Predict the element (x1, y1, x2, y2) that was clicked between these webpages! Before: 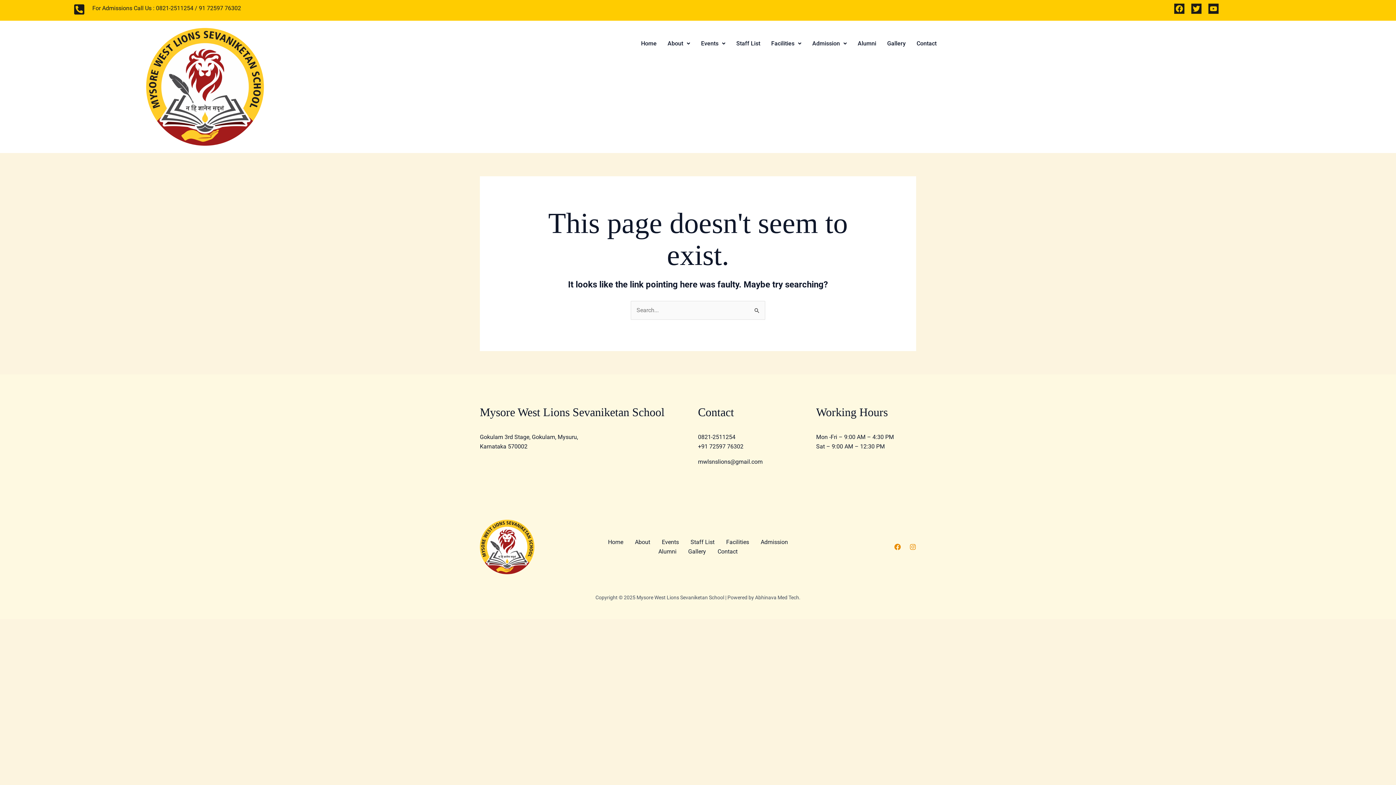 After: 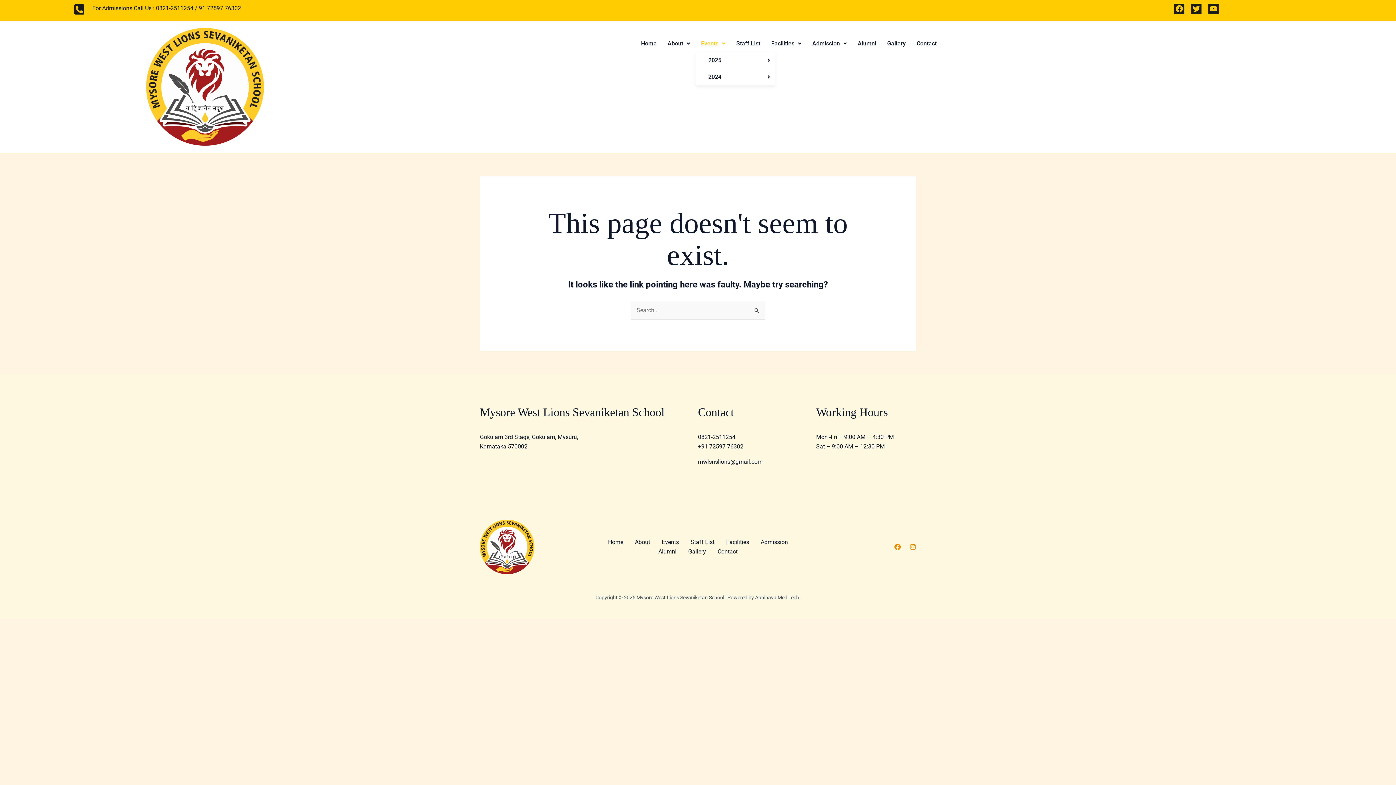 Action: bbox: (695, 35, 731, 52) label: Events